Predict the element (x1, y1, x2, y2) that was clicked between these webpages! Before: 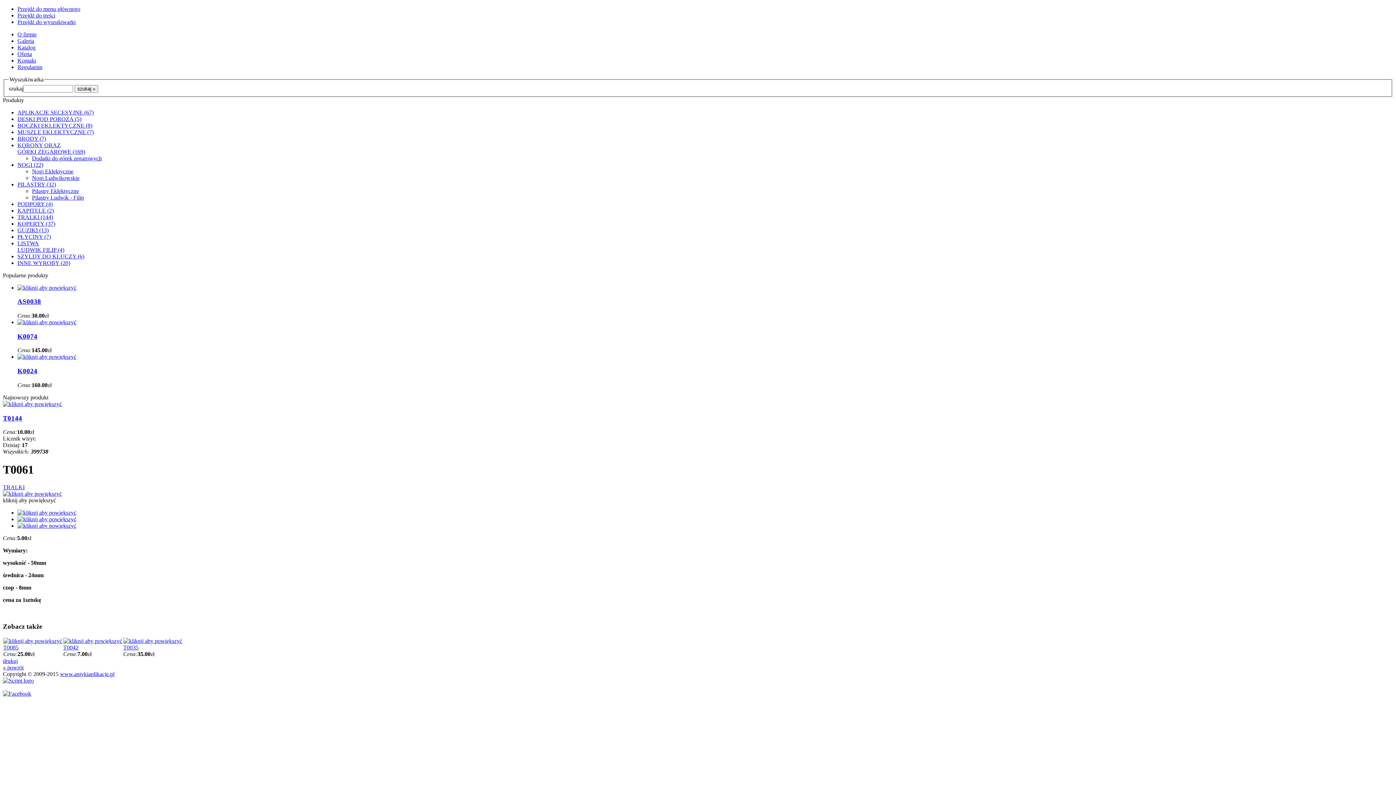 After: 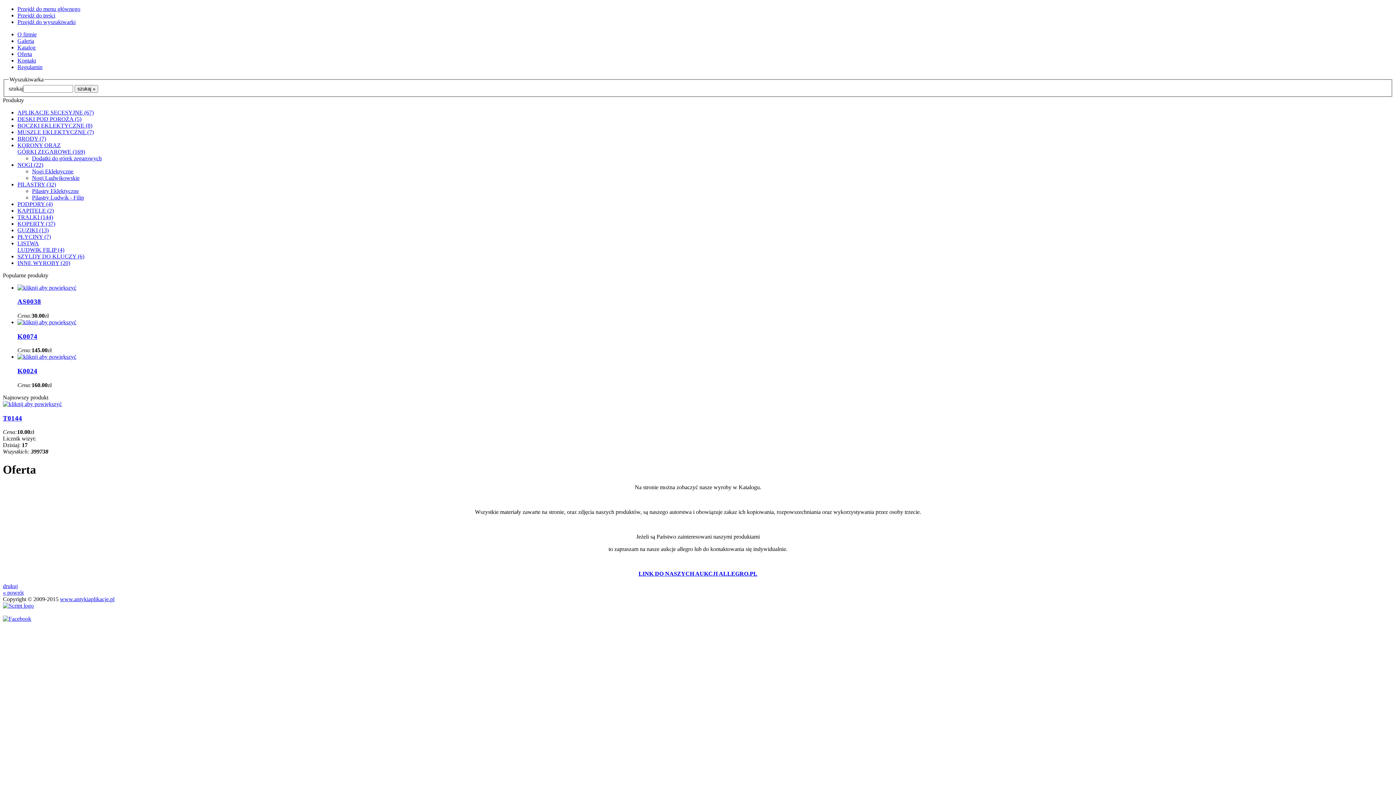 Action: label: Oferta bbox: (17, 50, 32, 57)